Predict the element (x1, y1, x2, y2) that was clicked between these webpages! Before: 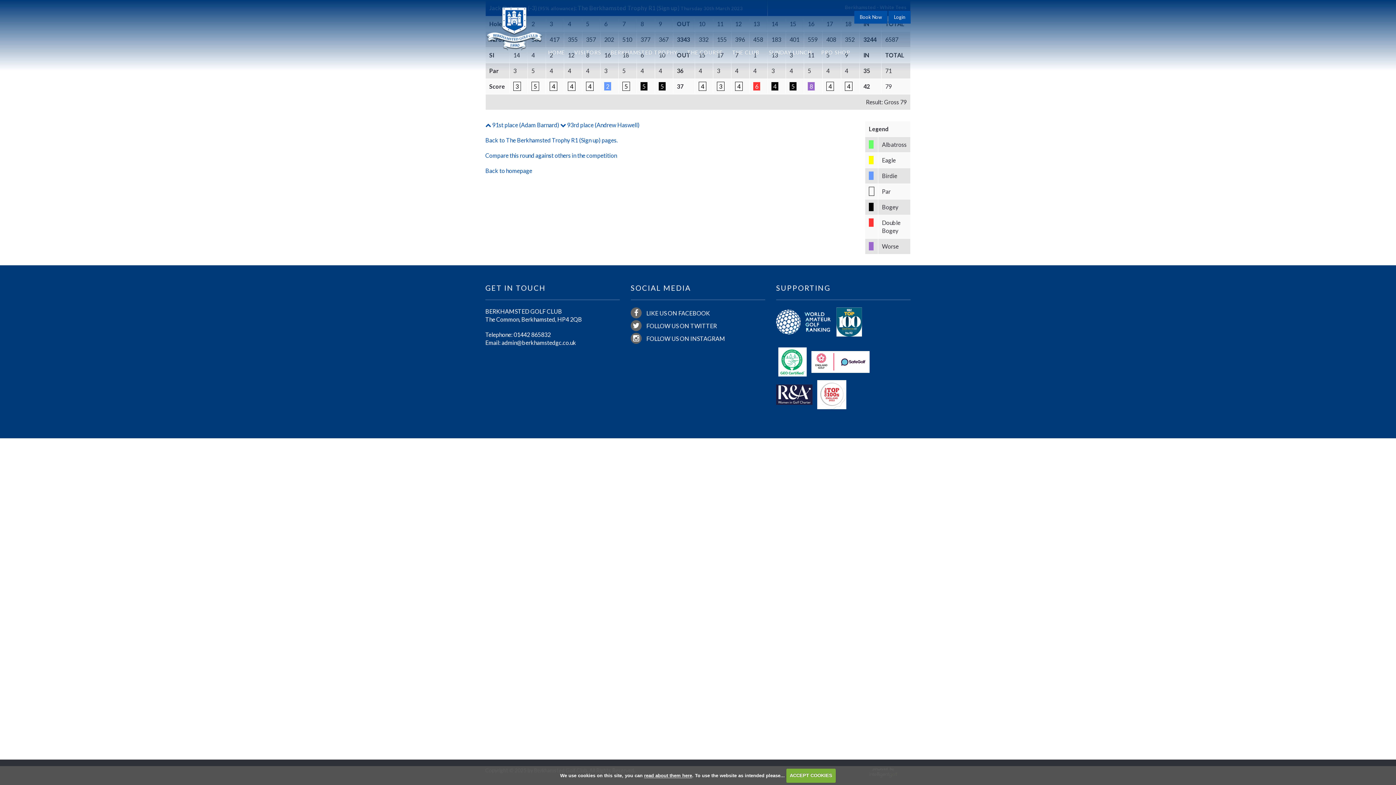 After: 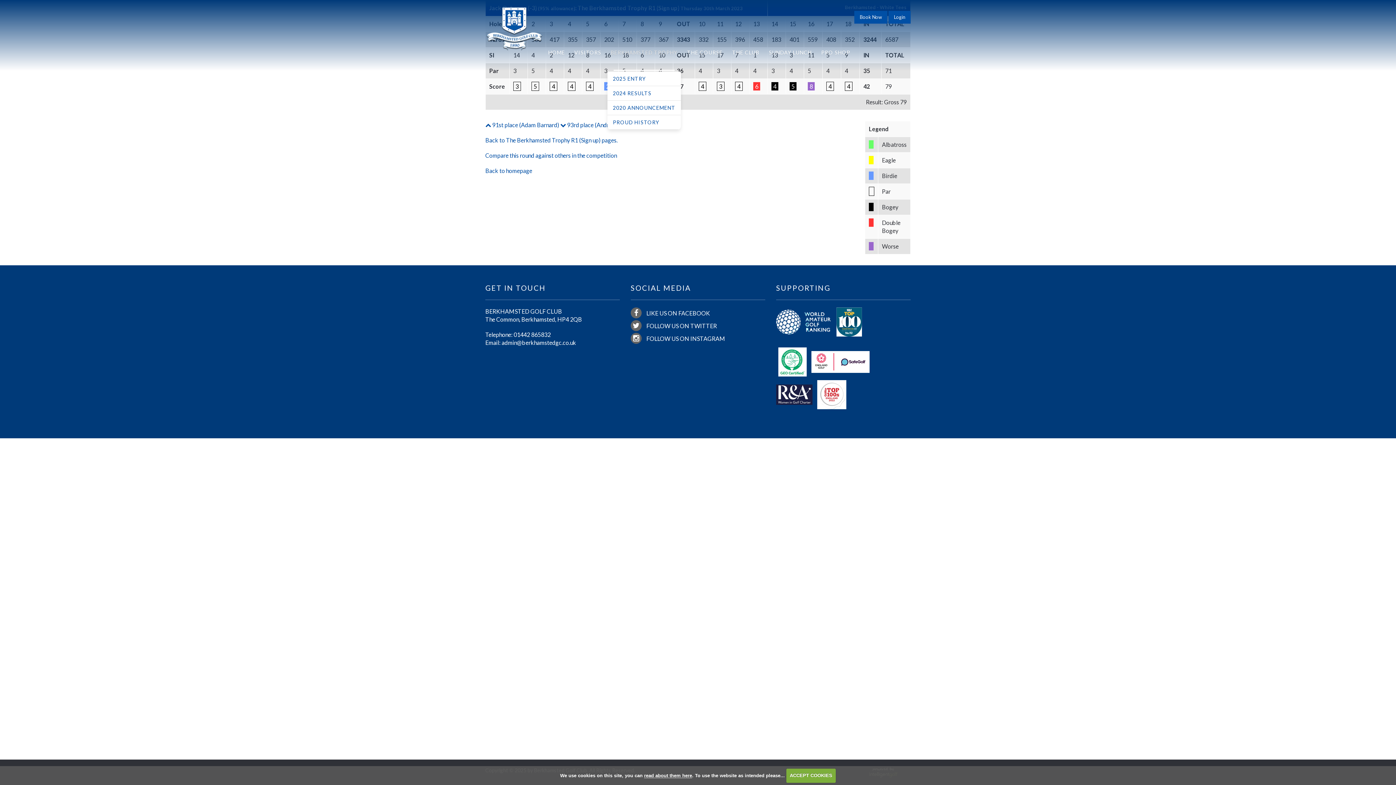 Action: bbox: (606, 34, 682, 70) label: BERKHAMSTED TROPHY